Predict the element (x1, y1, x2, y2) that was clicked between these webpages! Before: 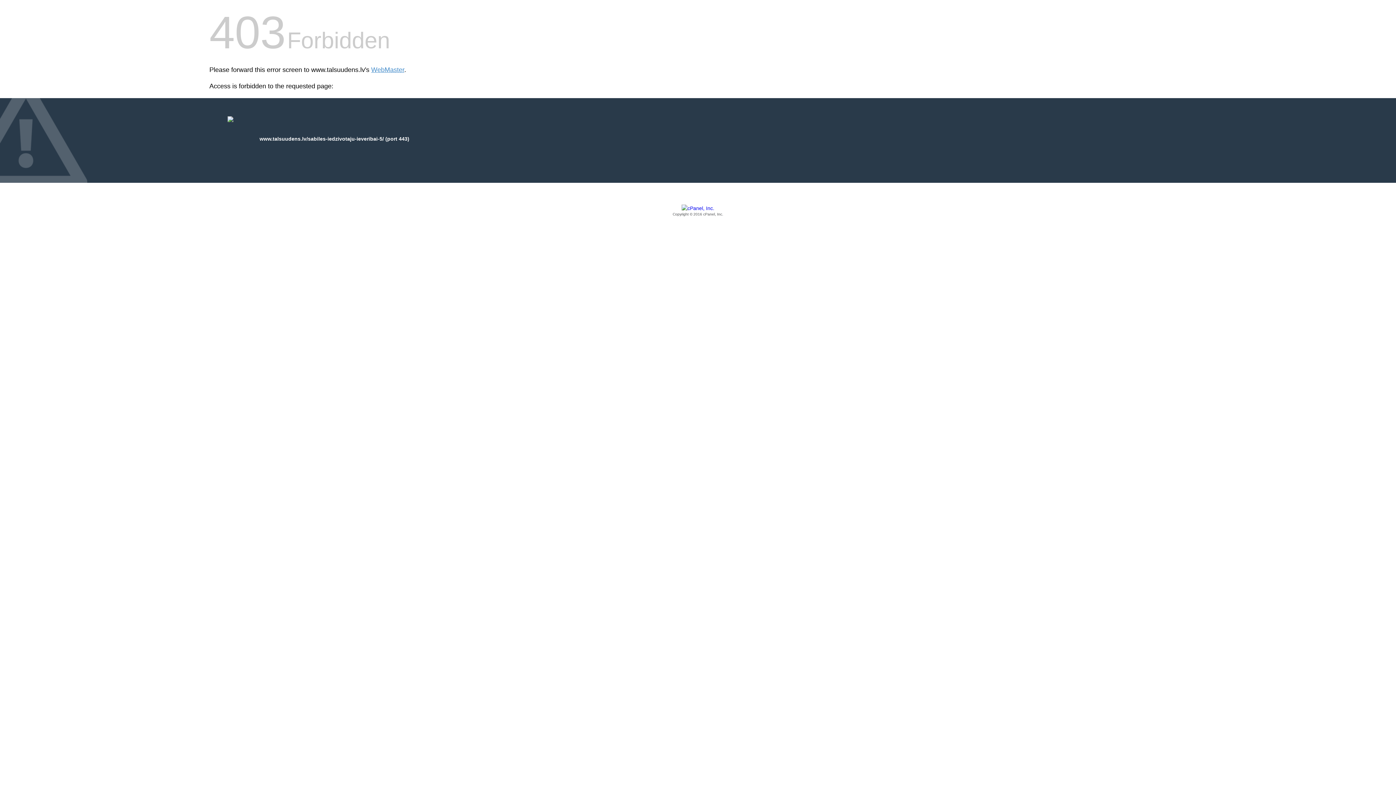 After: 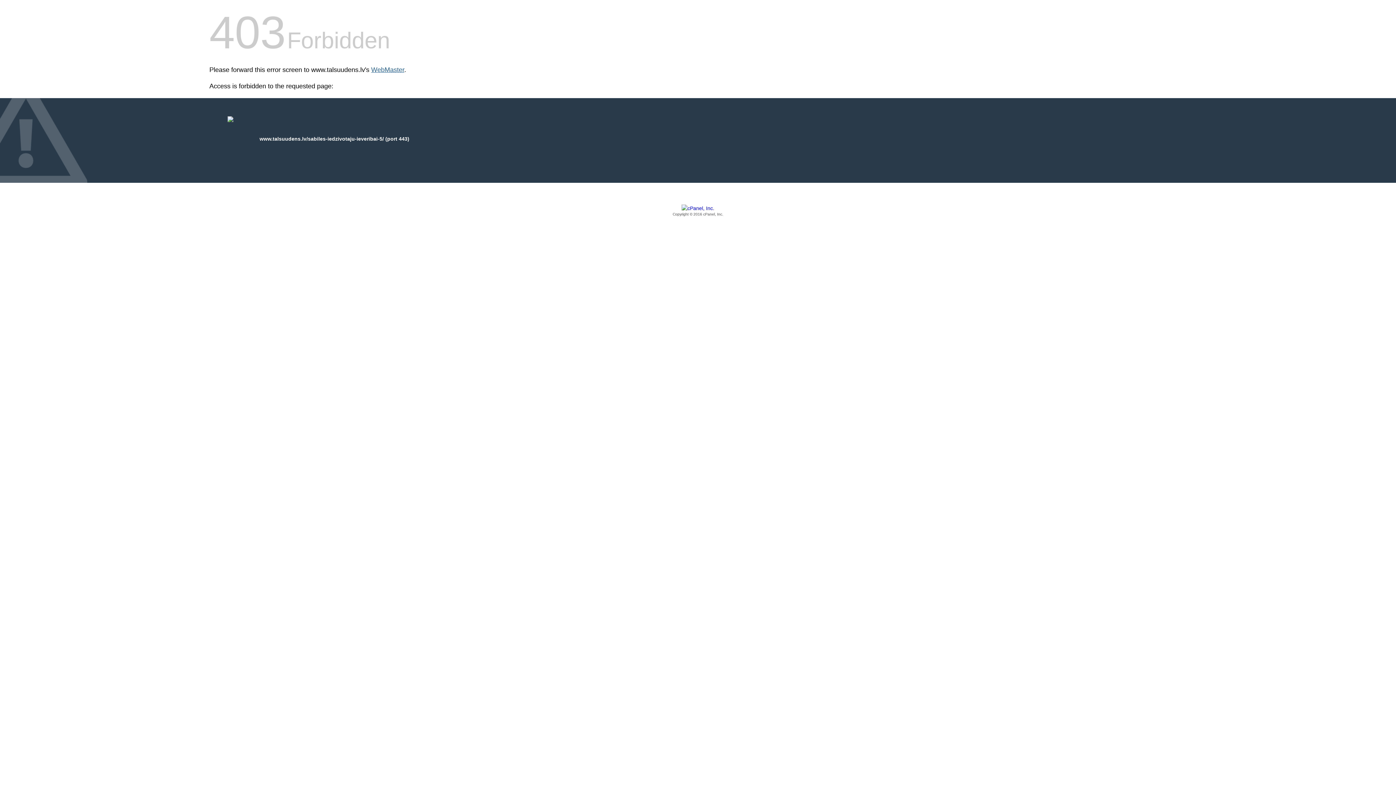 Action: label: WebMaster bbox: (371, 66, 404, 73)